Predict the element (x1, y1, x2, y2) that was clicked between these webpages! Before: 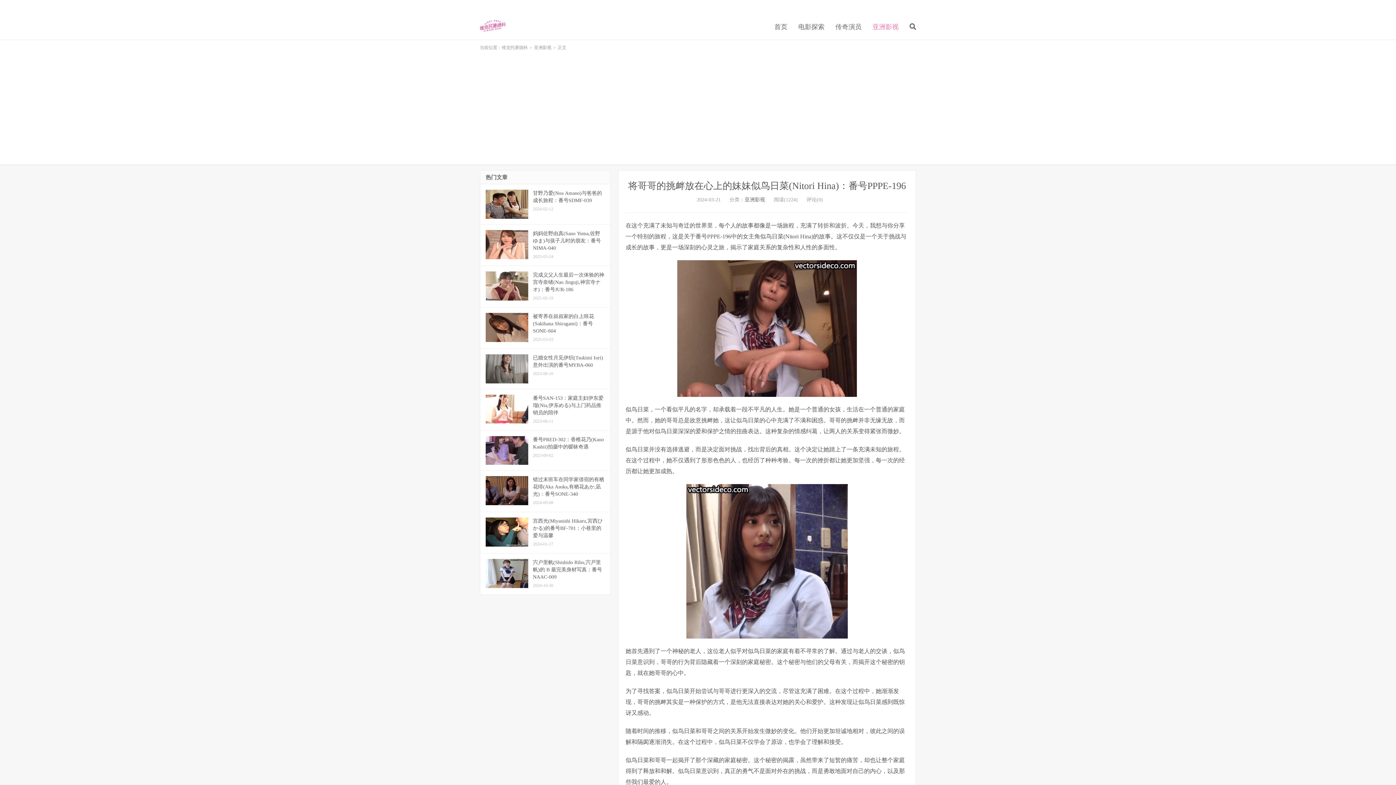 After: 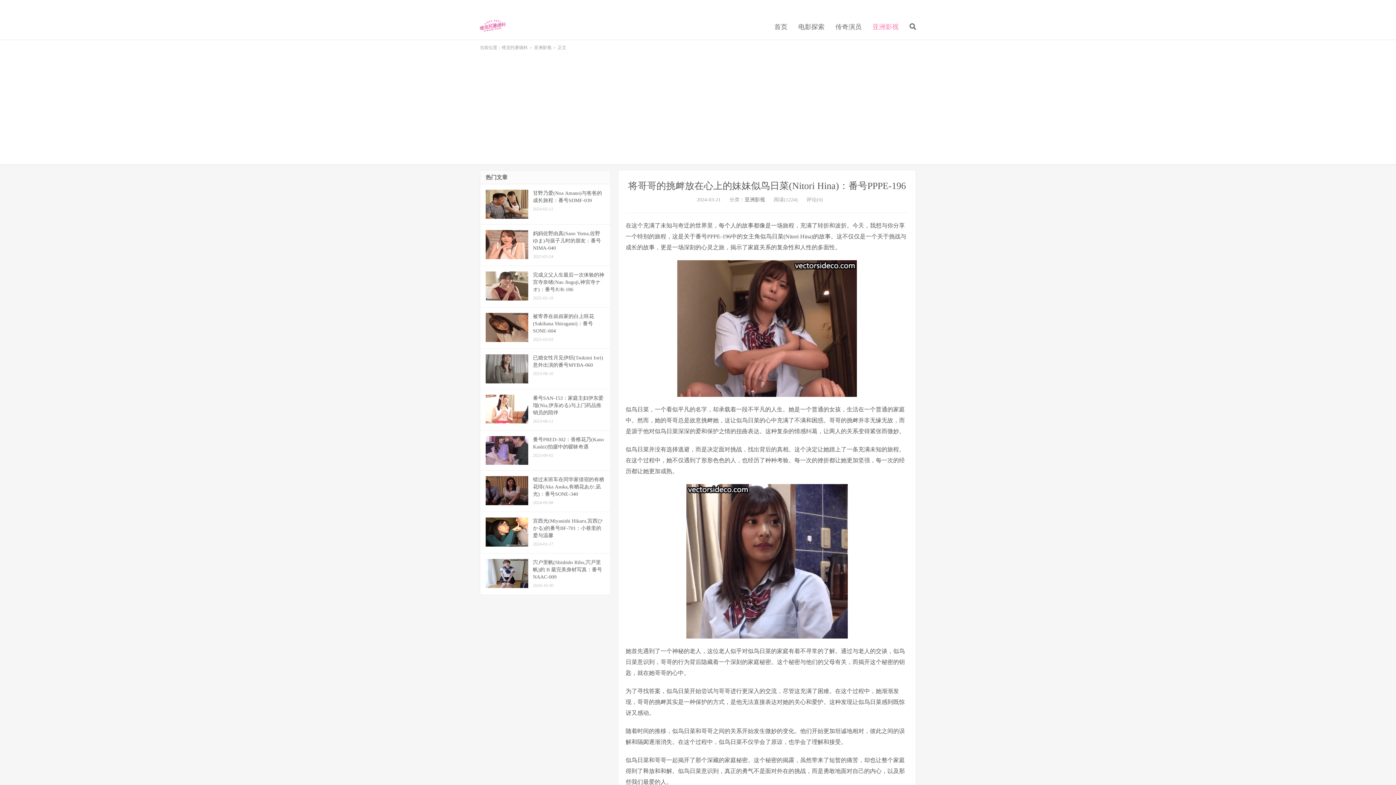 Action: label: 将哥哥的挑衅放在心上的妹妹似鸟日菜(Nitori Hina)：番号PPPE-196 bbox: (628, 180, 906, 191)